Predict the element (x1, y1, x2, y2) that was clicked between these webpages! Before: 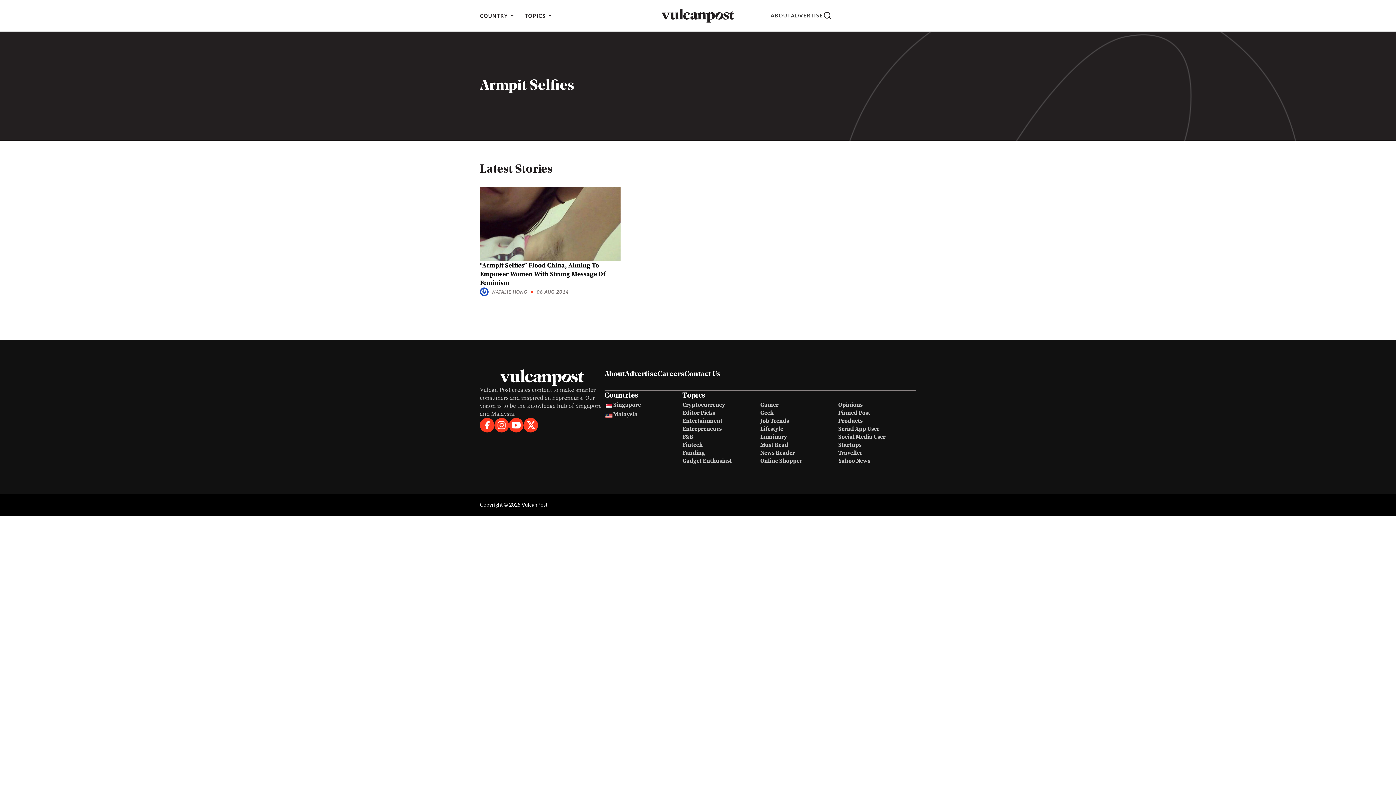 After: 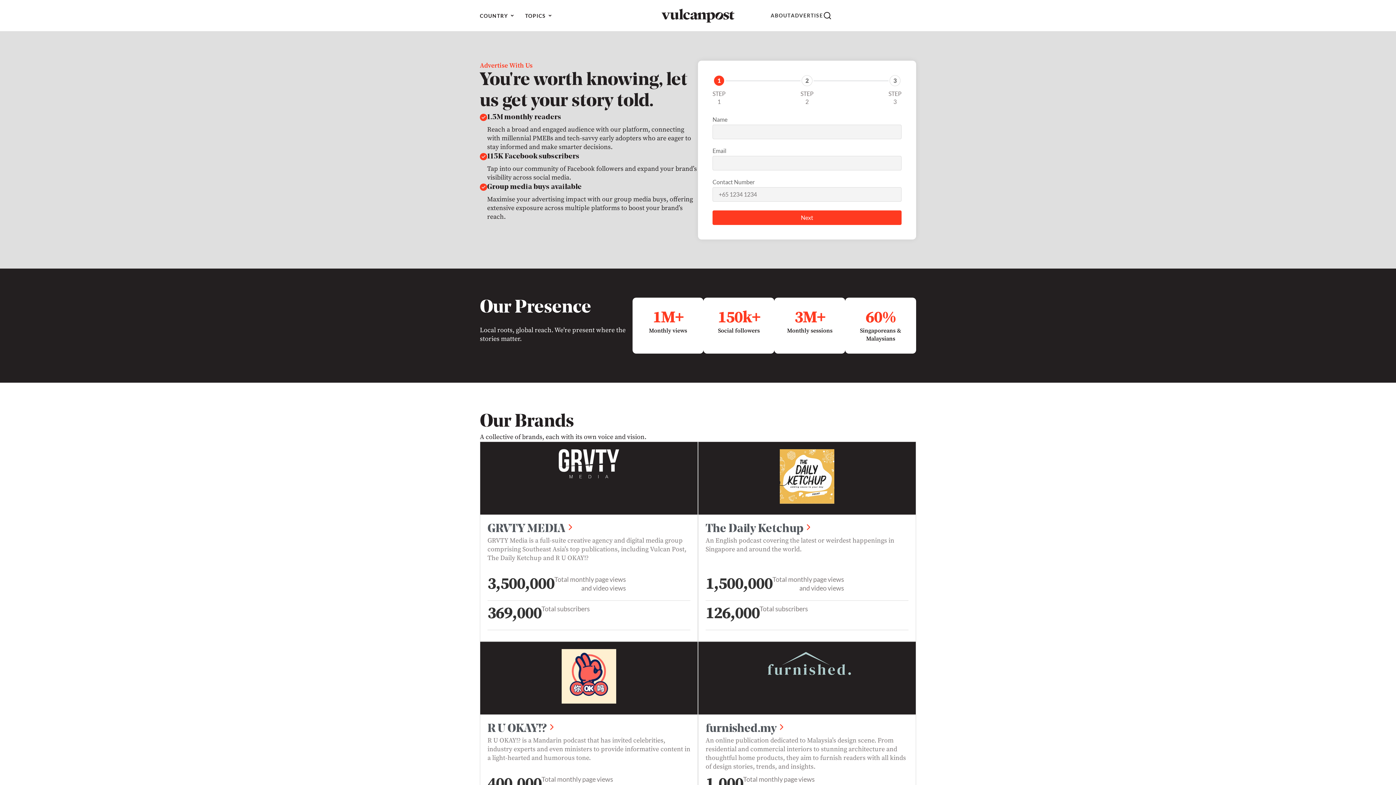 Action: label: Advertise bbox: (625, 370, 657, 378)